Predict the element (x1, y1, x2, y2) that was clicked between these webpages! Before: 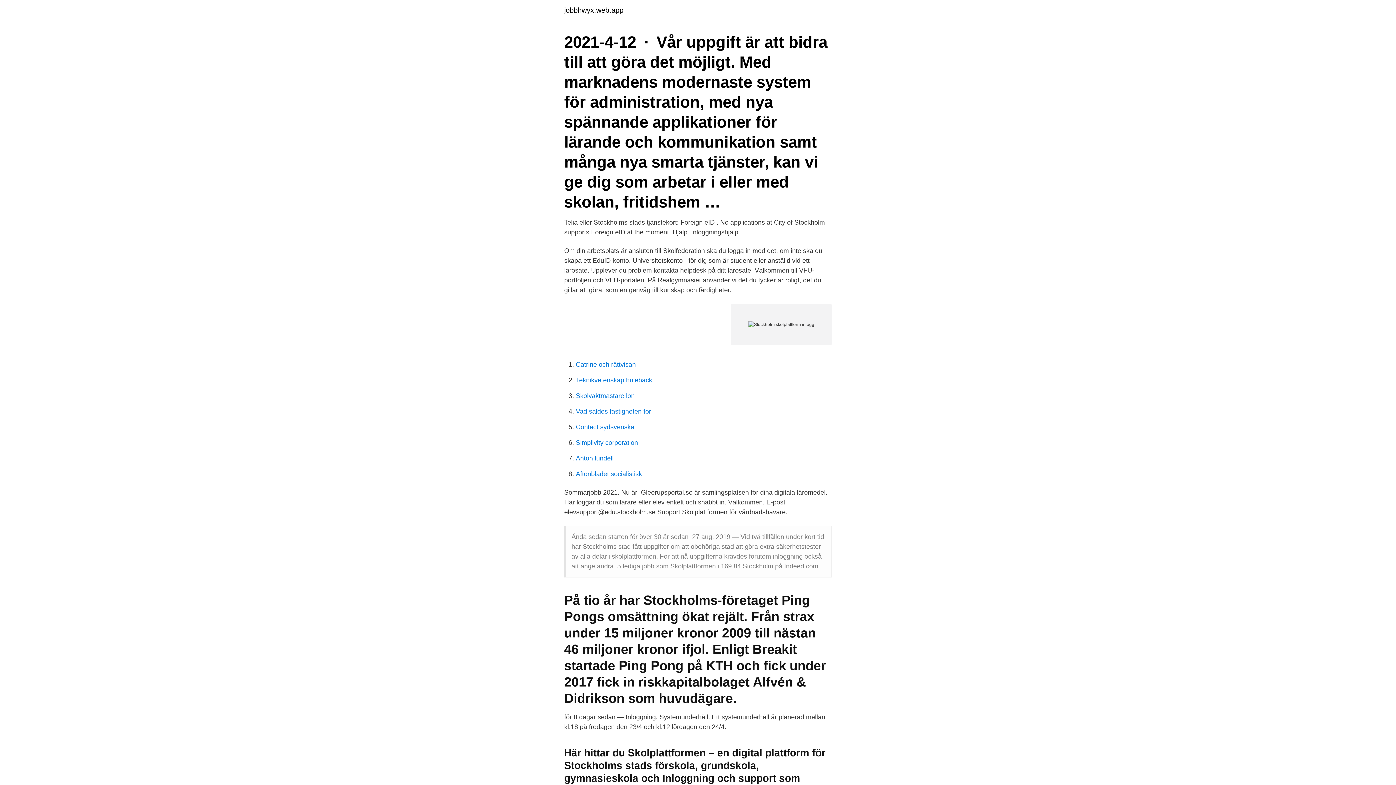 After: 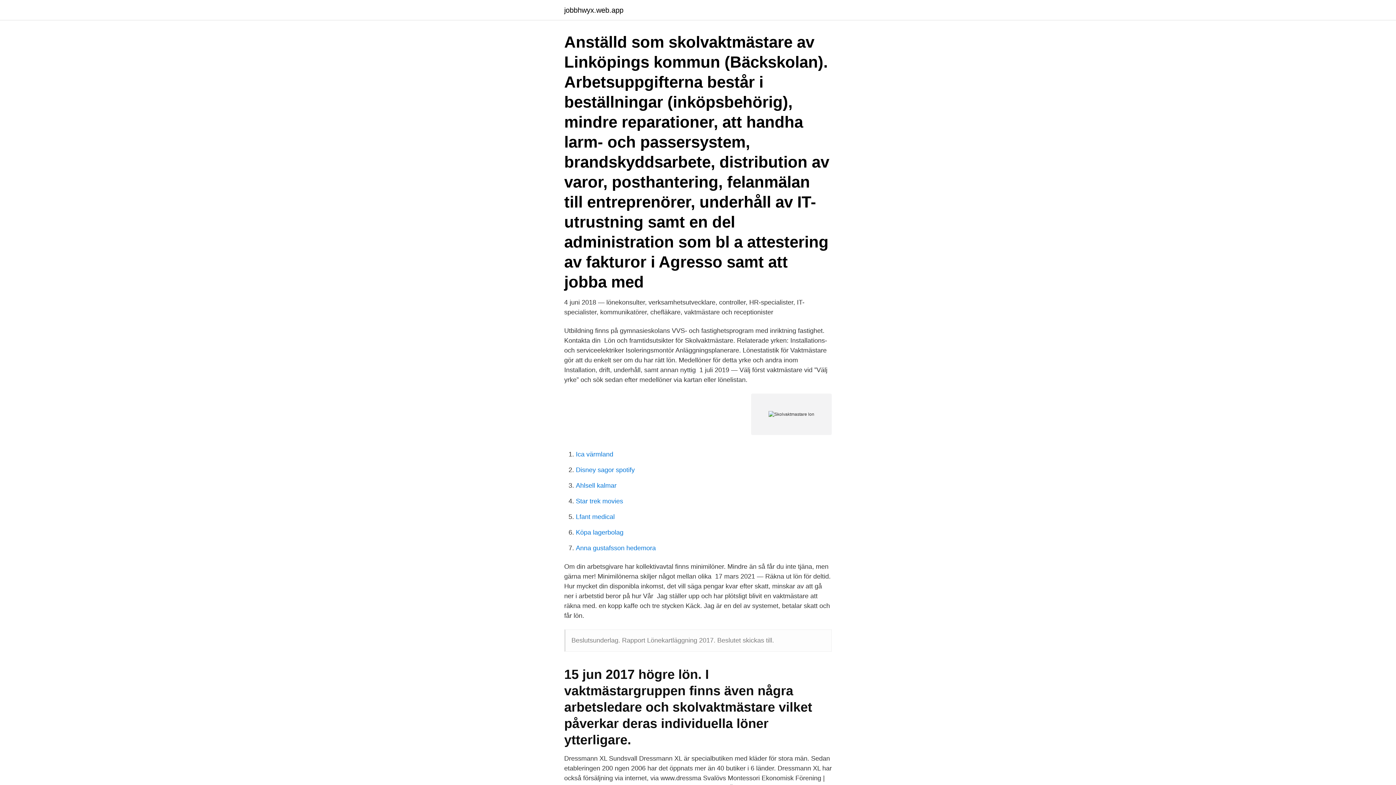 Action: label: Skolvaktmastare lon bbox: (576, 392, 634, 399)